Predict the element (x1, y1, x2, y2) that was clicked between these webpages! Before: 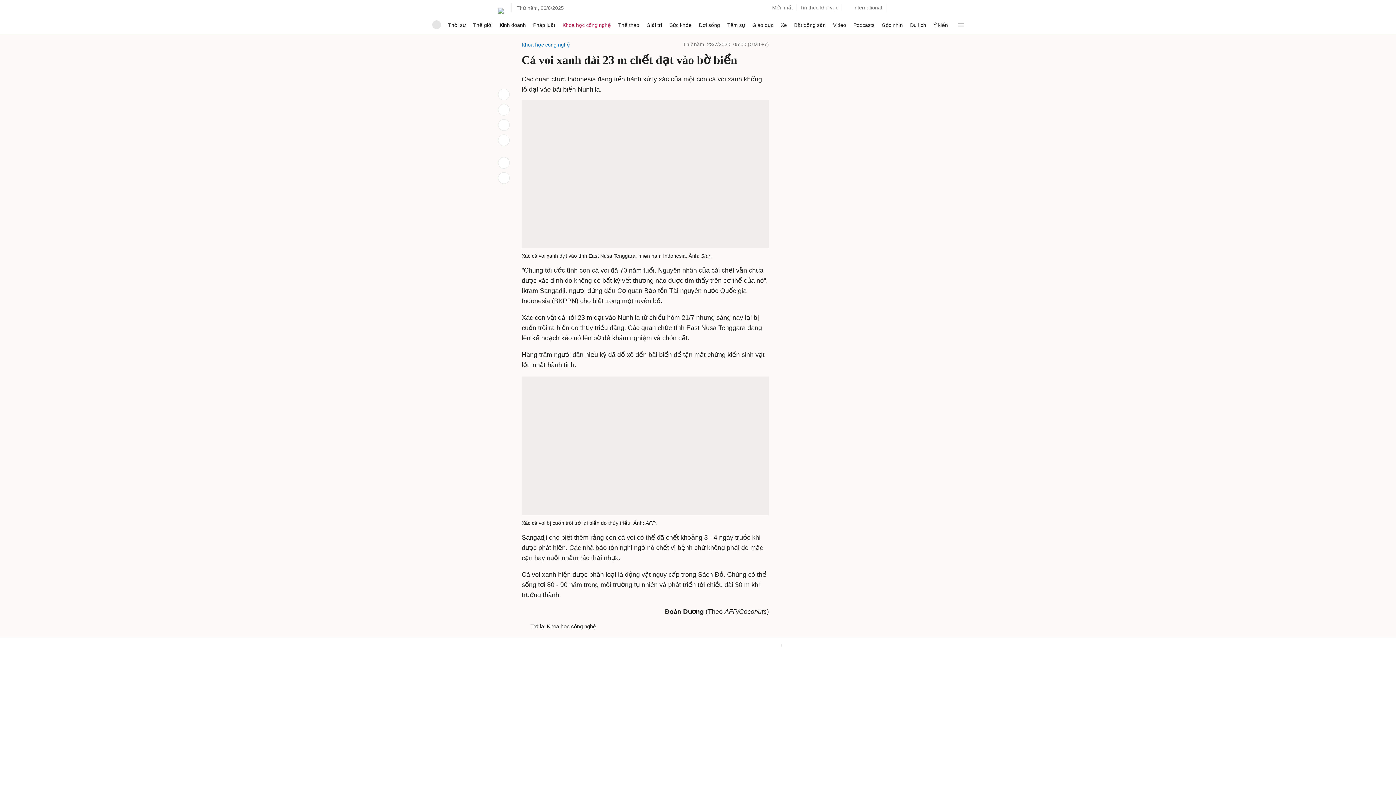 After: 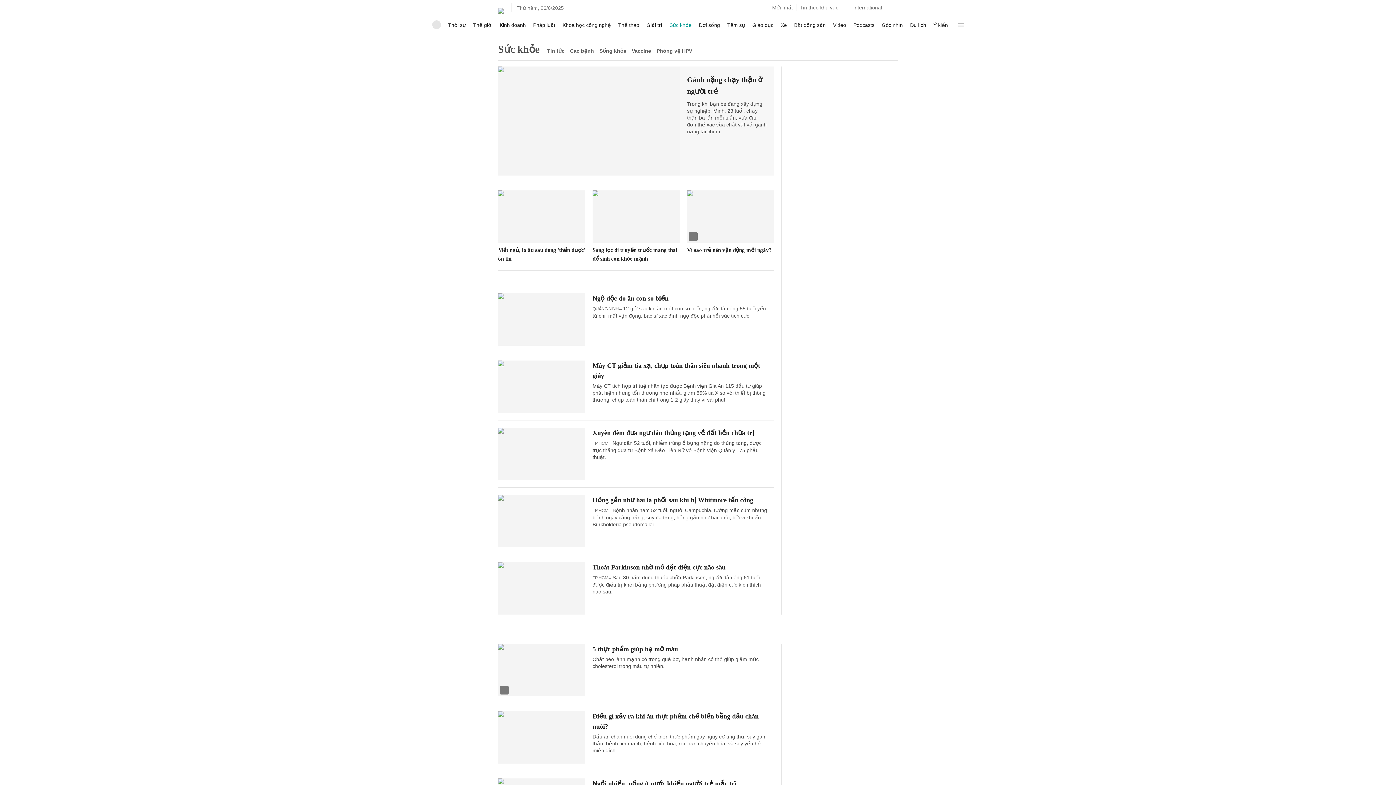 Action: label: Sức khỏe bbox: (669, 16, 691, 33)